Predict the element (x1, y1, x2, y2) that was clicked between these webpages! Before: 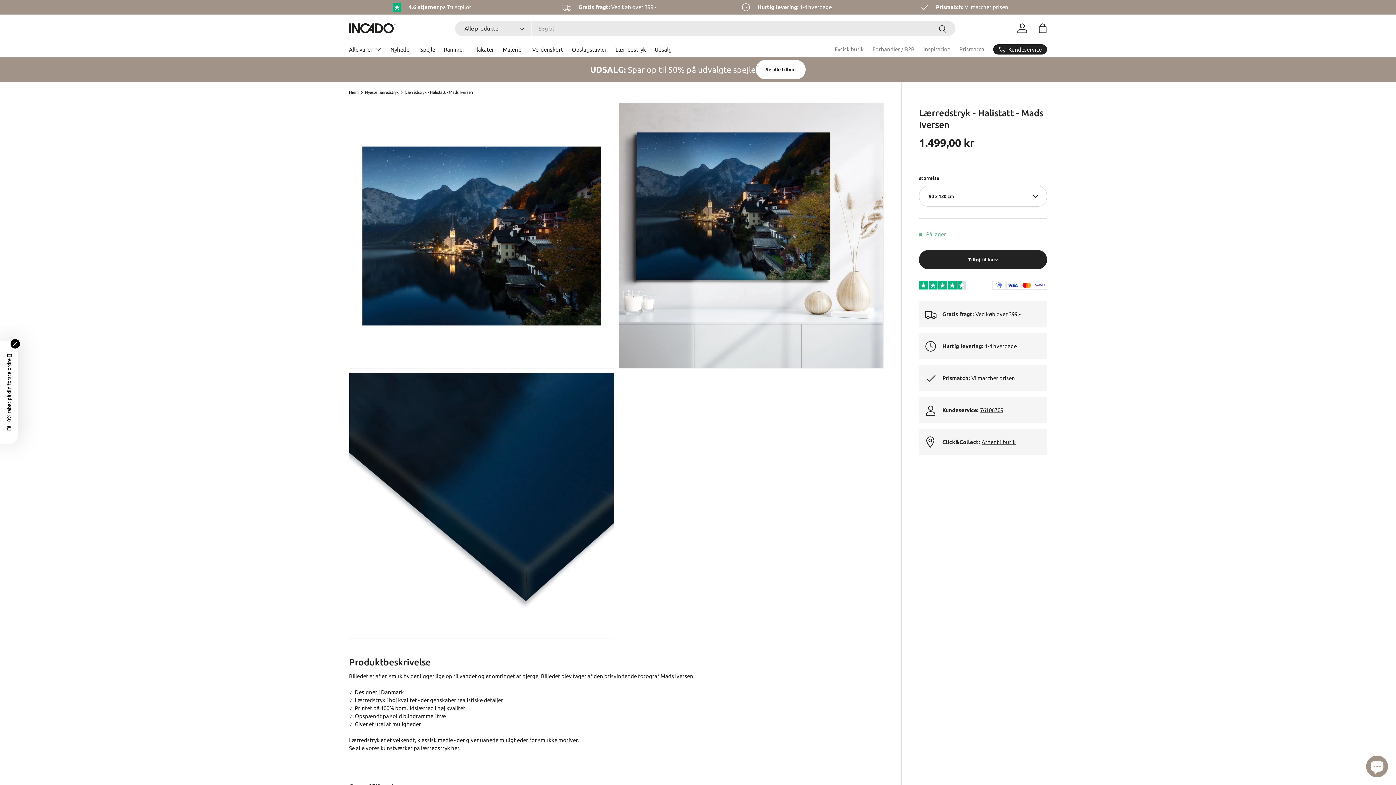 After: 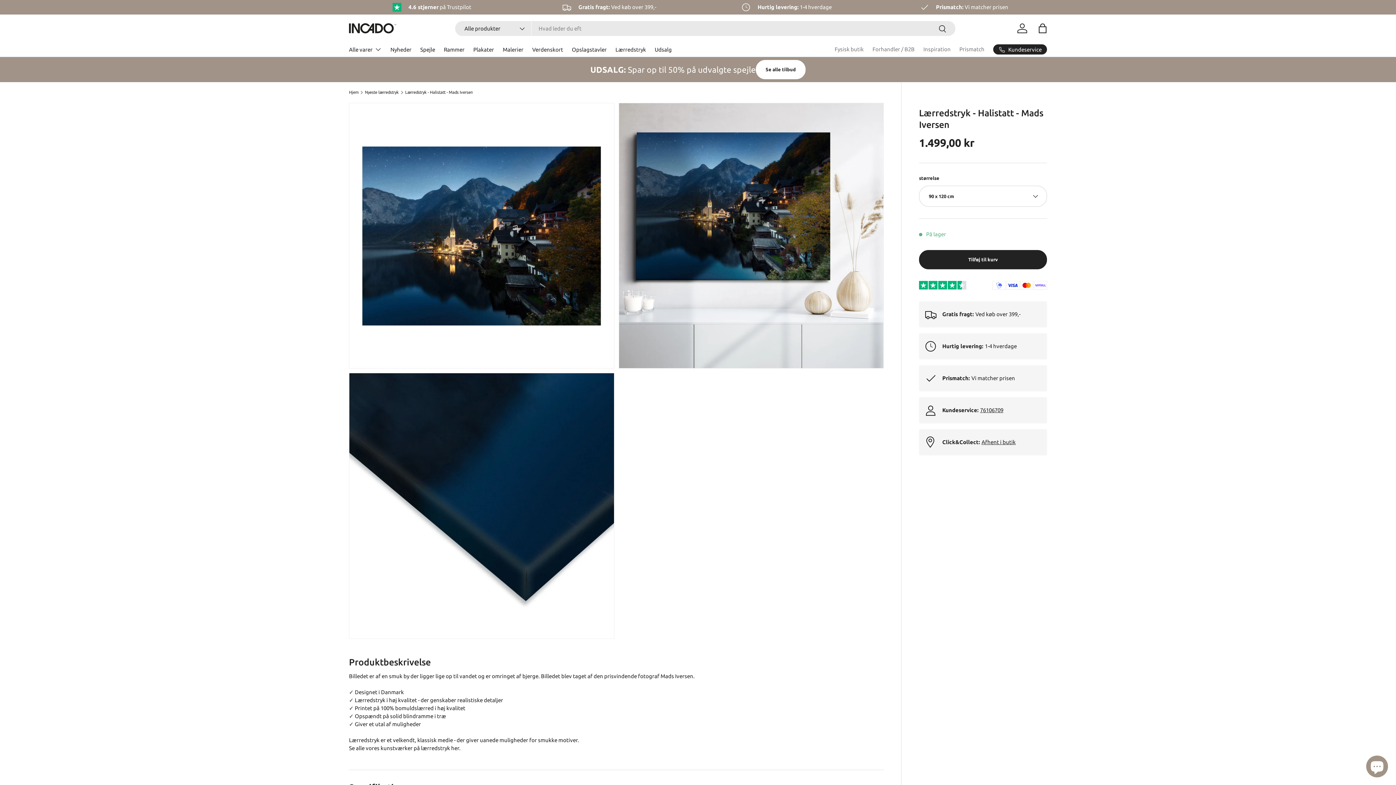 Action: bbox: (5, 339, 14, 348) label: Close teaser